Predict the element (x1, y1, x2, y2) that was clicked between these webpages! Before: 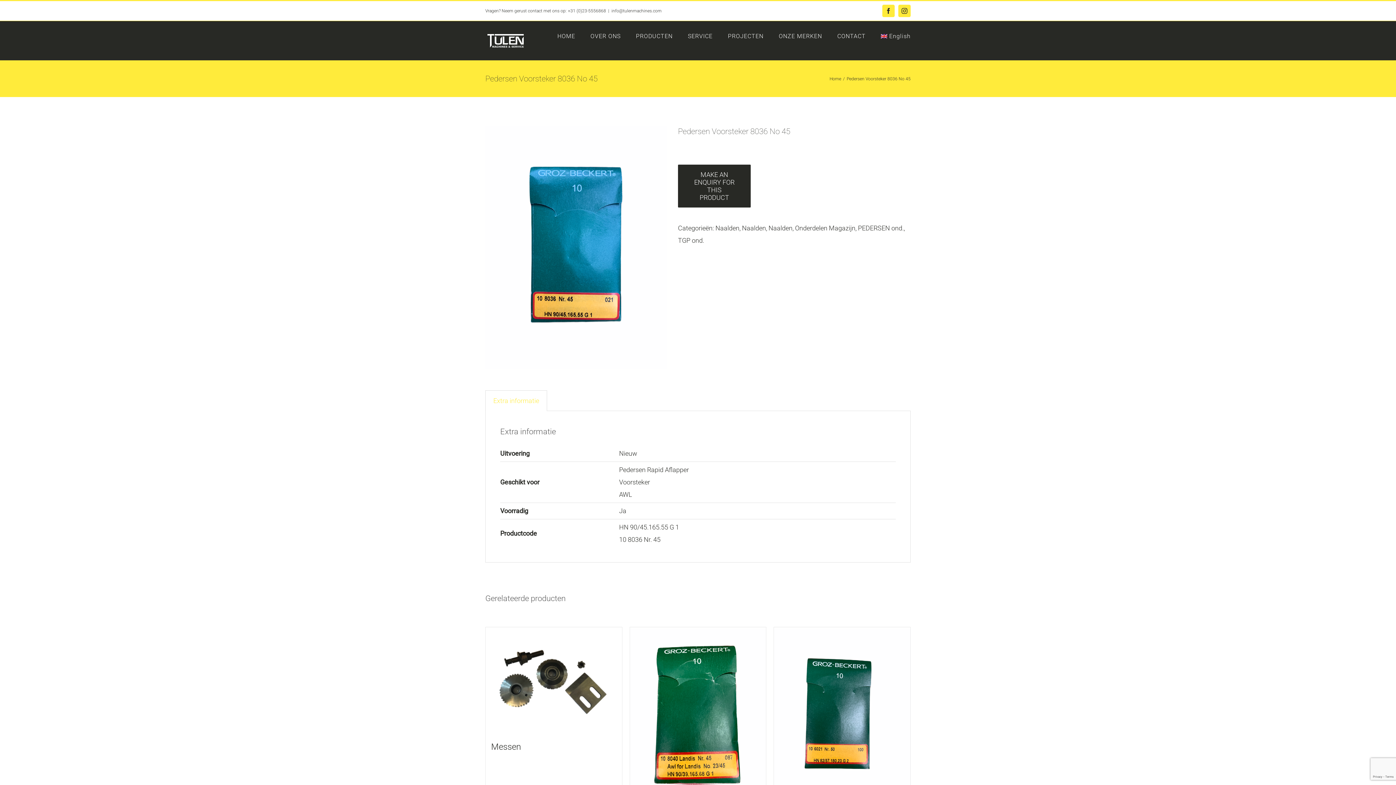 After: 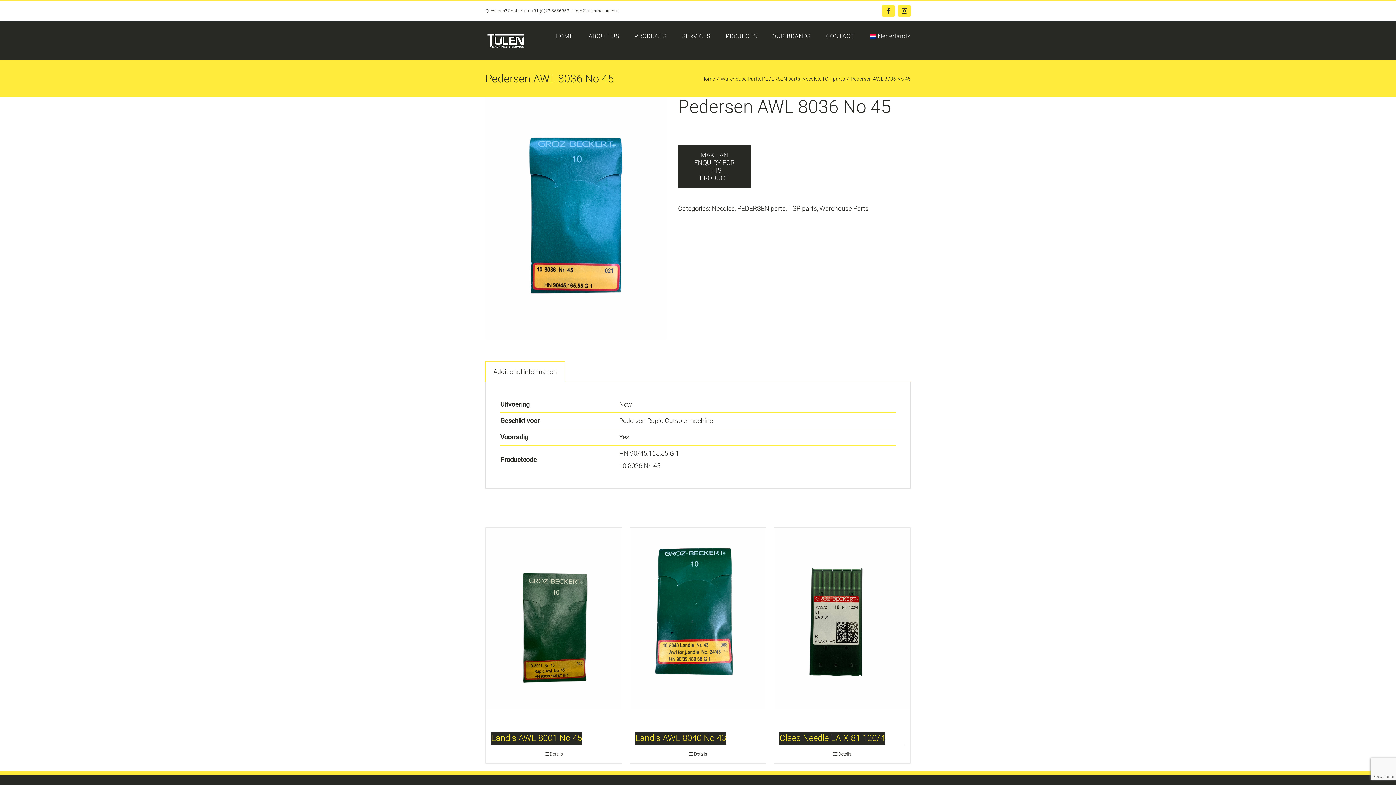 Action: bbox: (881, 21, 910, 51) label: English